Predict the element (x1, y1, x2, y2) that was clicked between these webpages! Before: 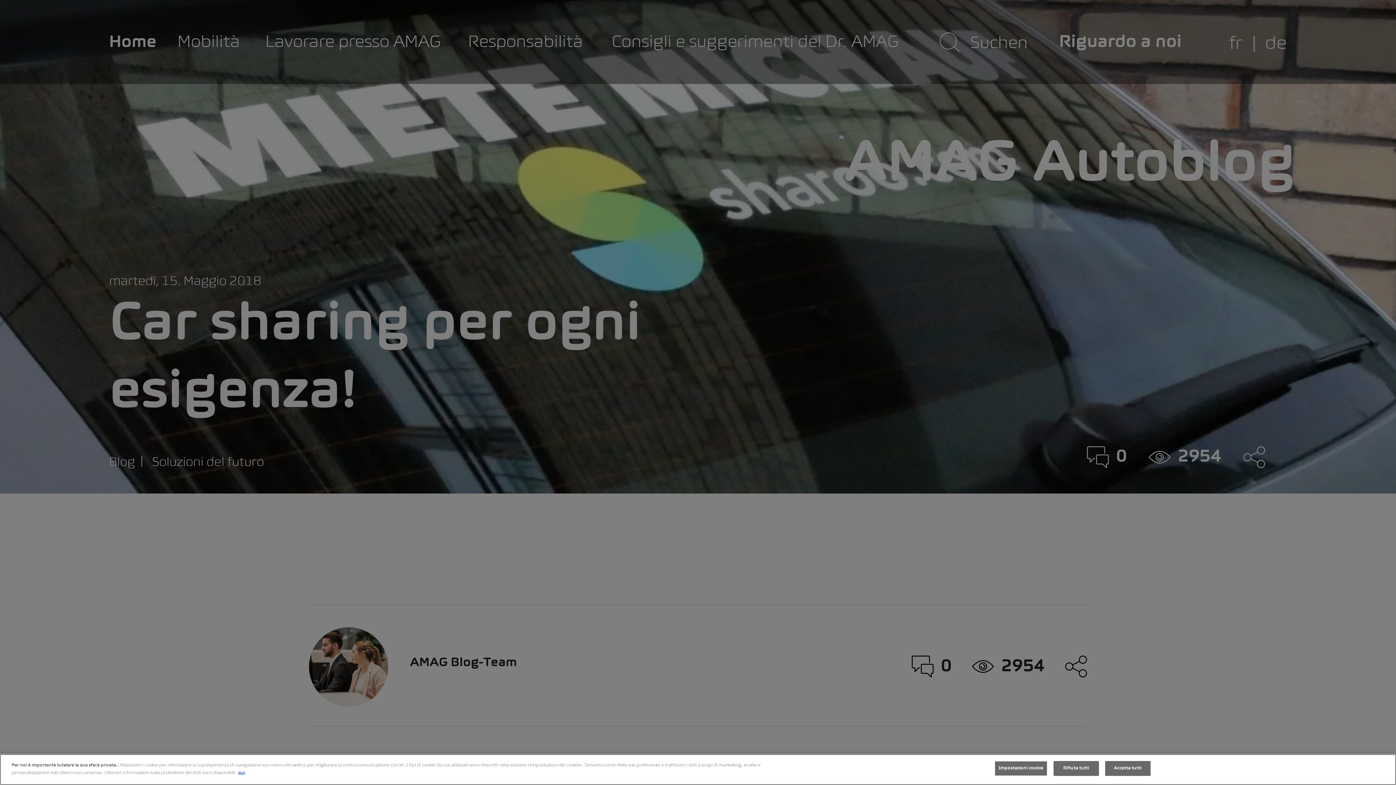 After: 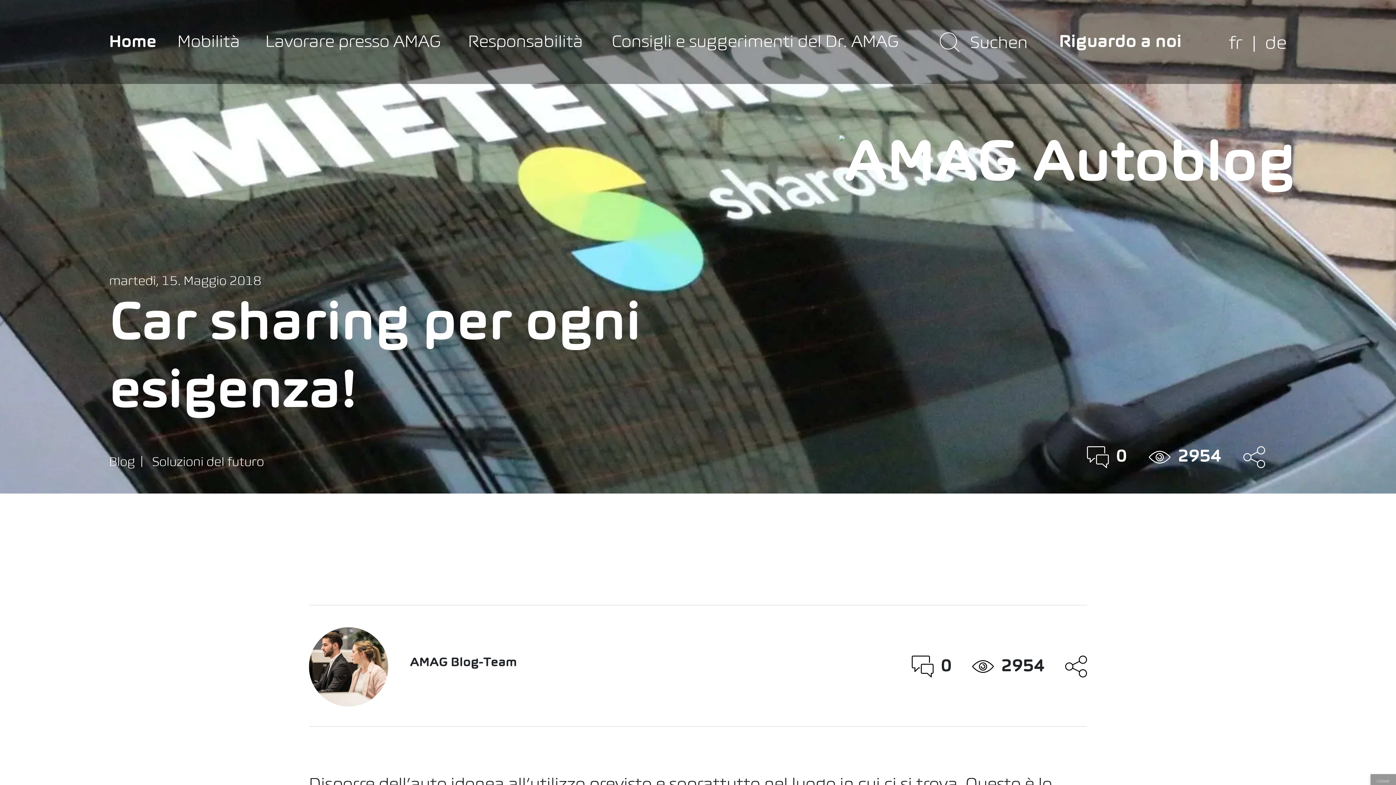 Action: bbox: (1053, 761, 1099, 776) label: Rifiuta tutti